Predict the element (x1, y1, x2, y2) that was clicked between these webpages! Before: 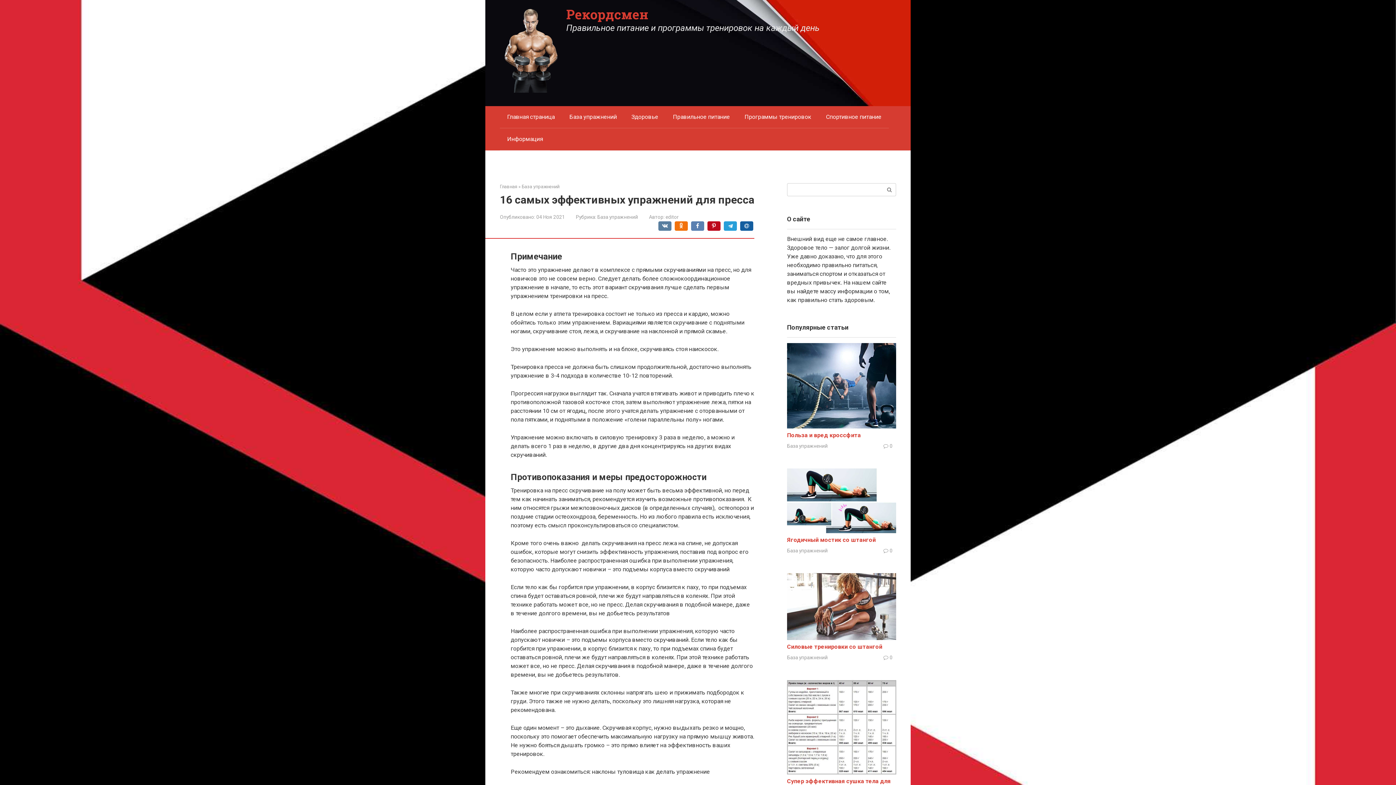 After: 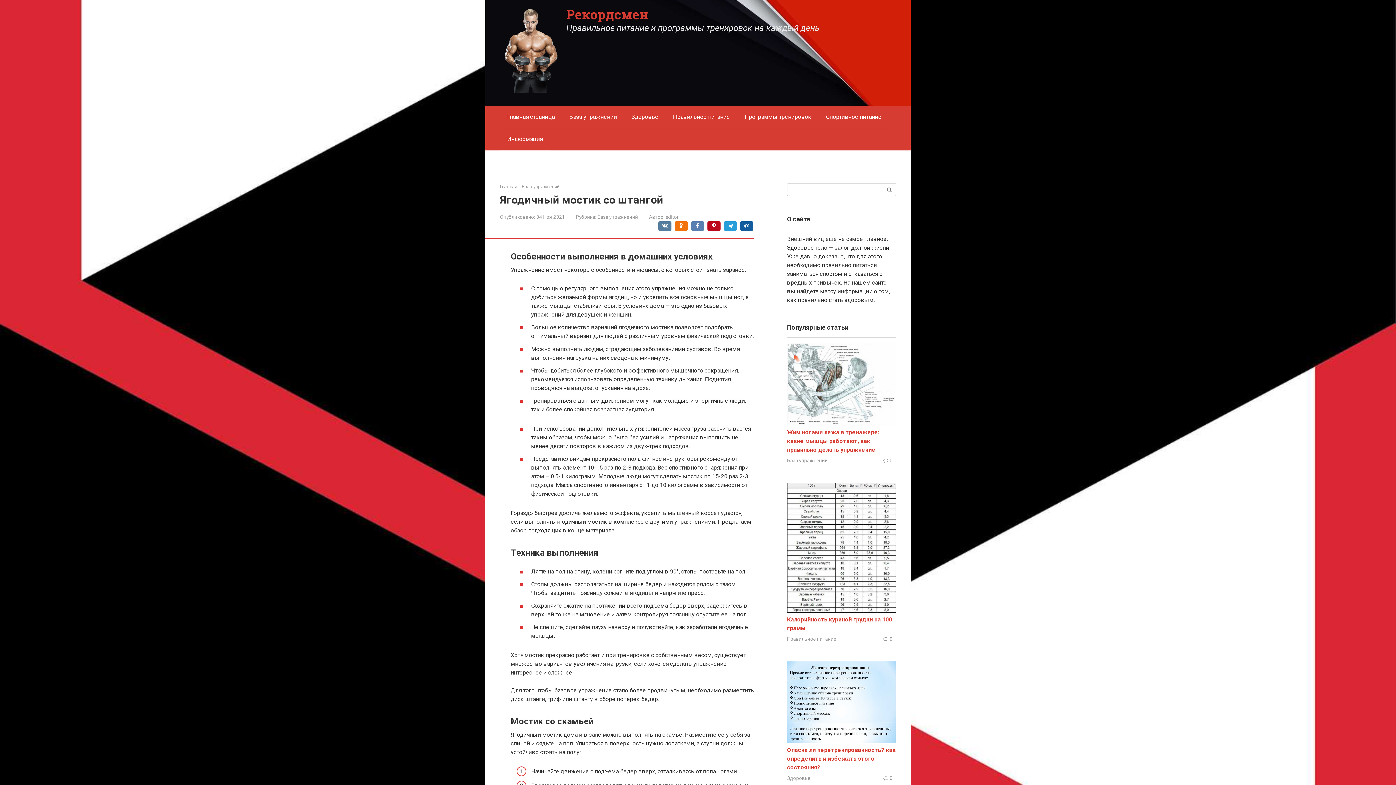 Action: bbox: (787, 527, 896, 534)